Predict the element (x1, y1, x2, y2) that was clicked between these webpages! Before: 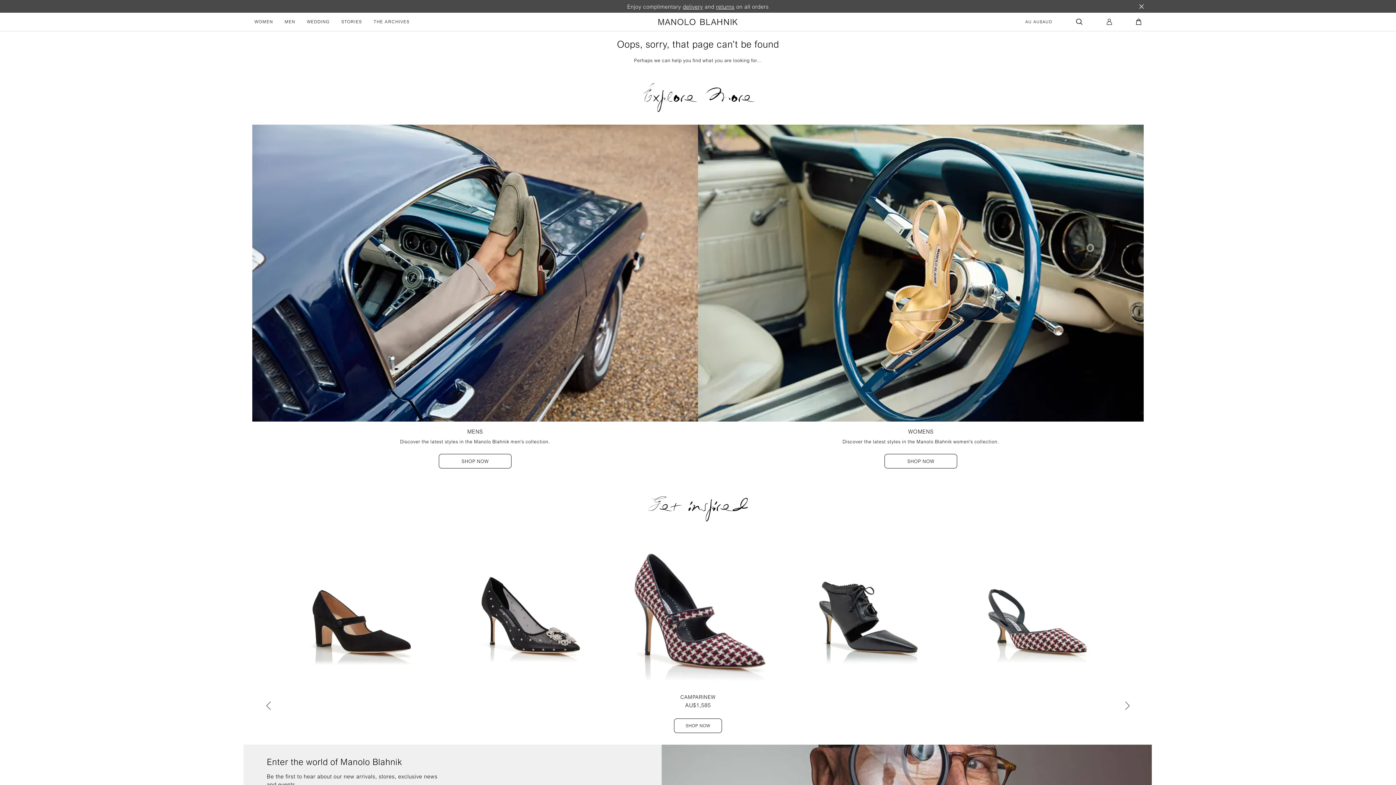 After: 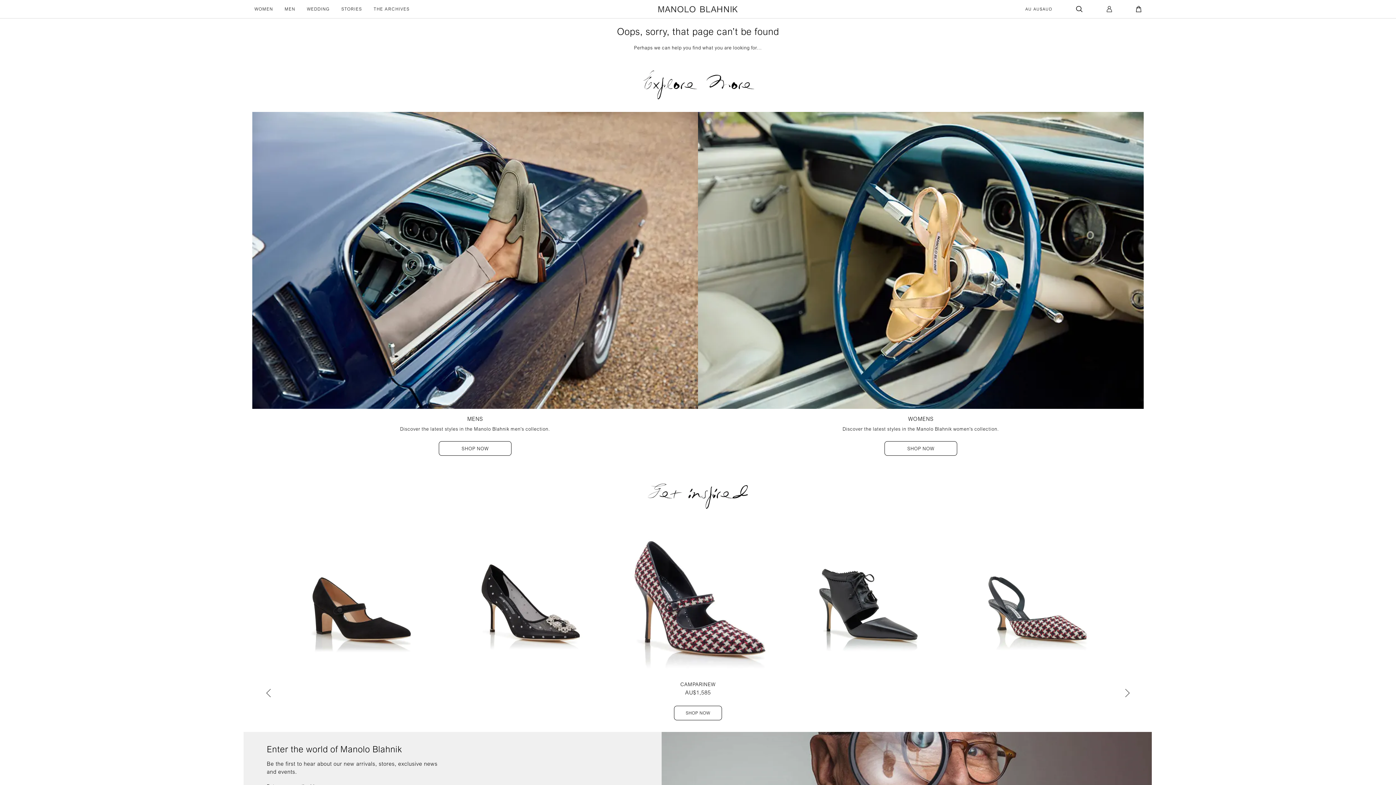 Action: bbox: (1139, 4, 1144, 8) label: Close Complimentary Message banner